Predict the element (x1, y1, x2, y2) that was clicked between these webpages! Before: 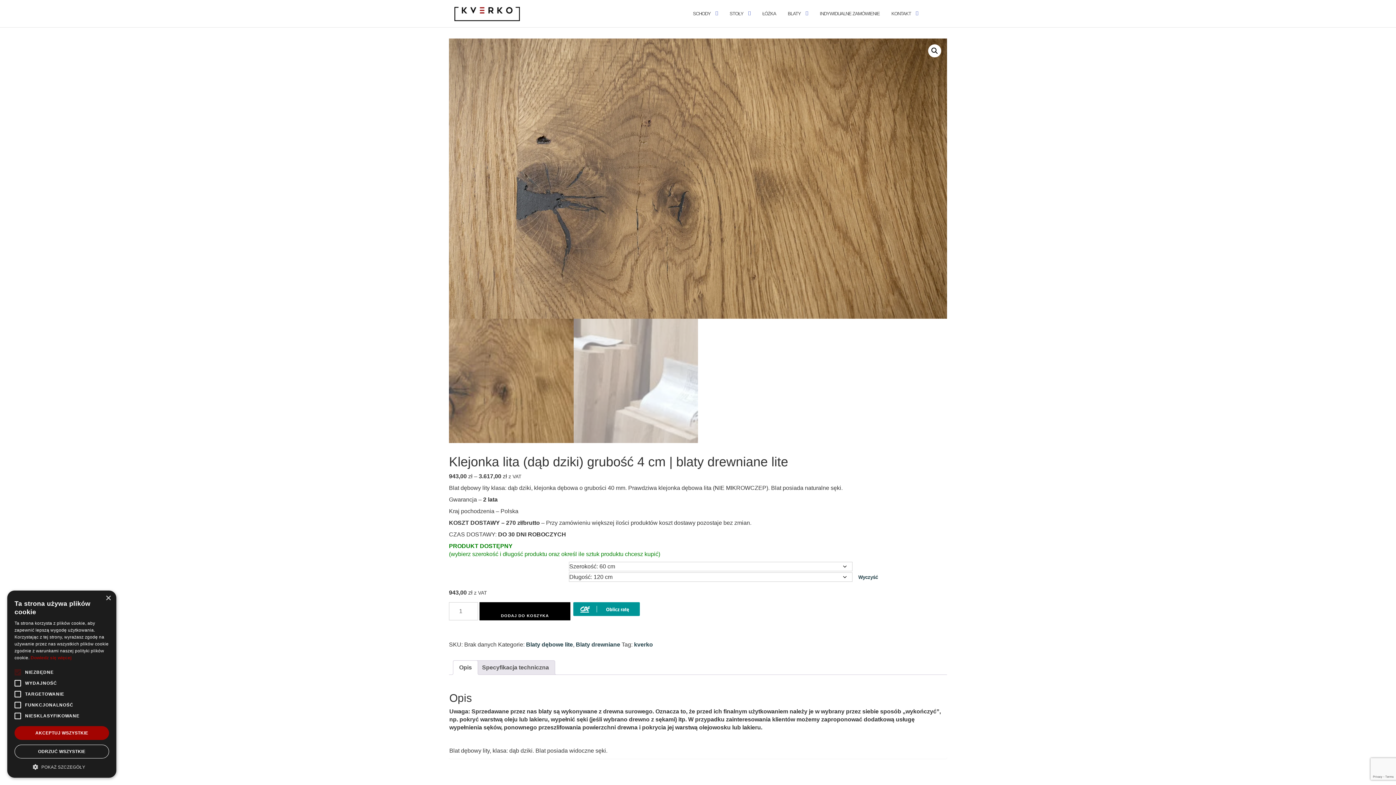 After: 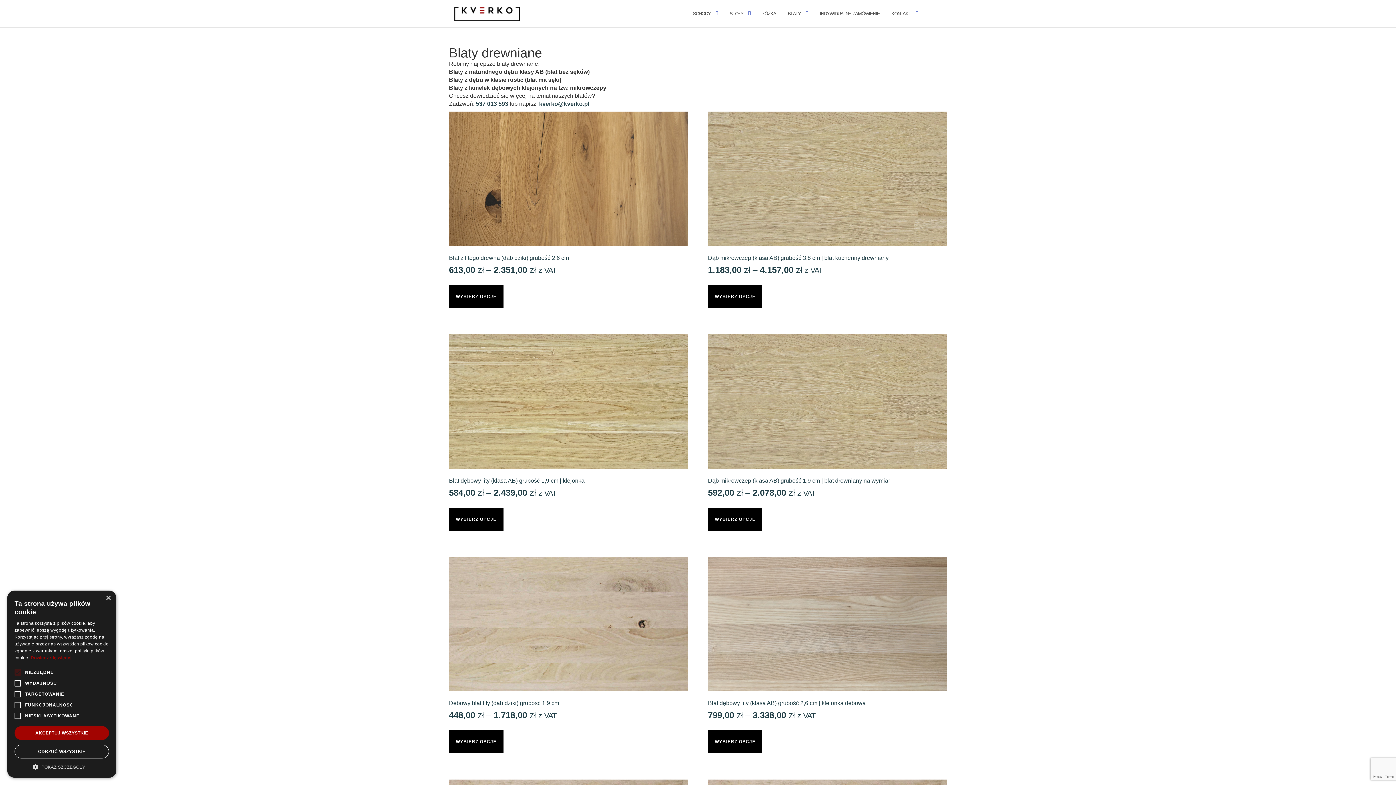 Action: label: BLATY bbox: (788, 4, 801, 24)